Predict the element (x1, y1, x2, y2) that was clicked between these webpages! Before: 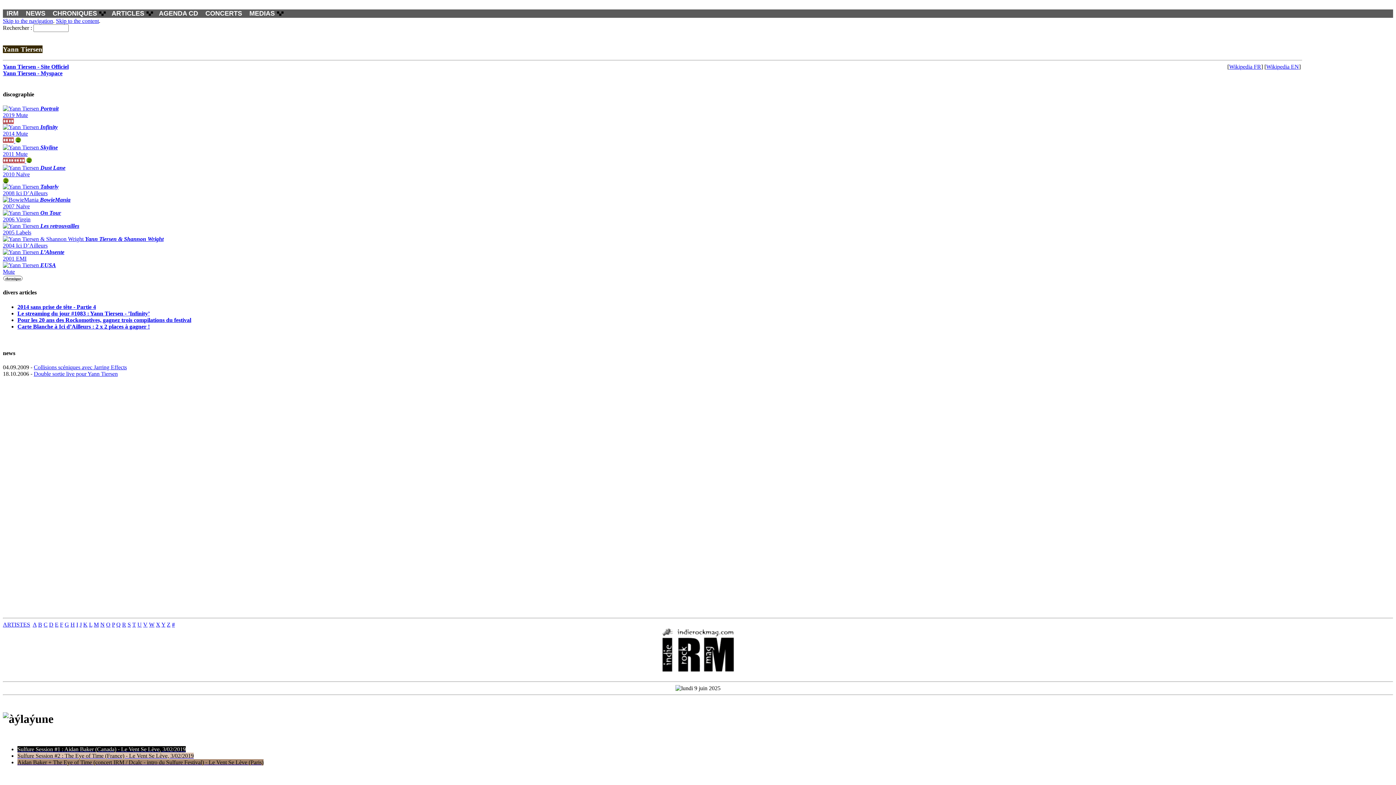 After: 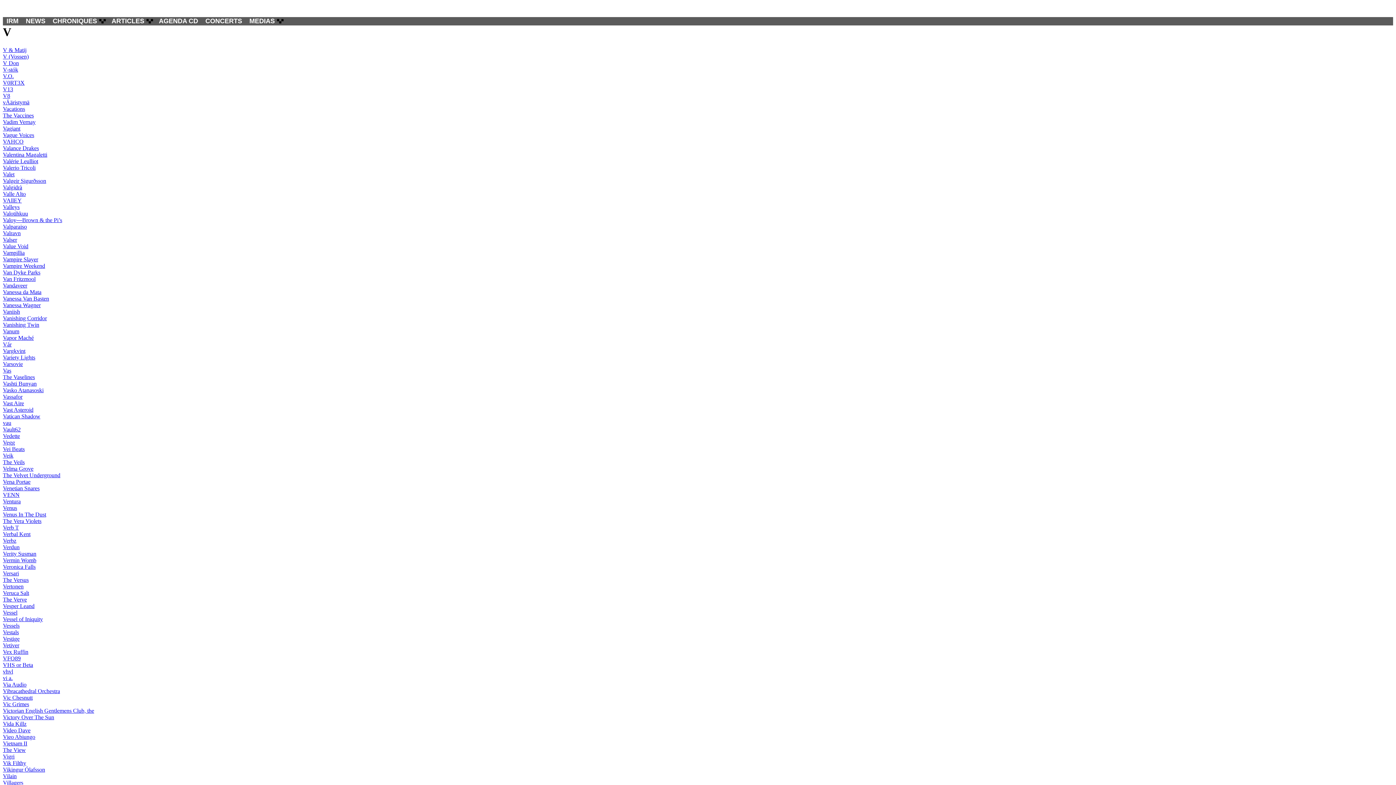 Action: bbox: (143, 621, 147, 628) label: V